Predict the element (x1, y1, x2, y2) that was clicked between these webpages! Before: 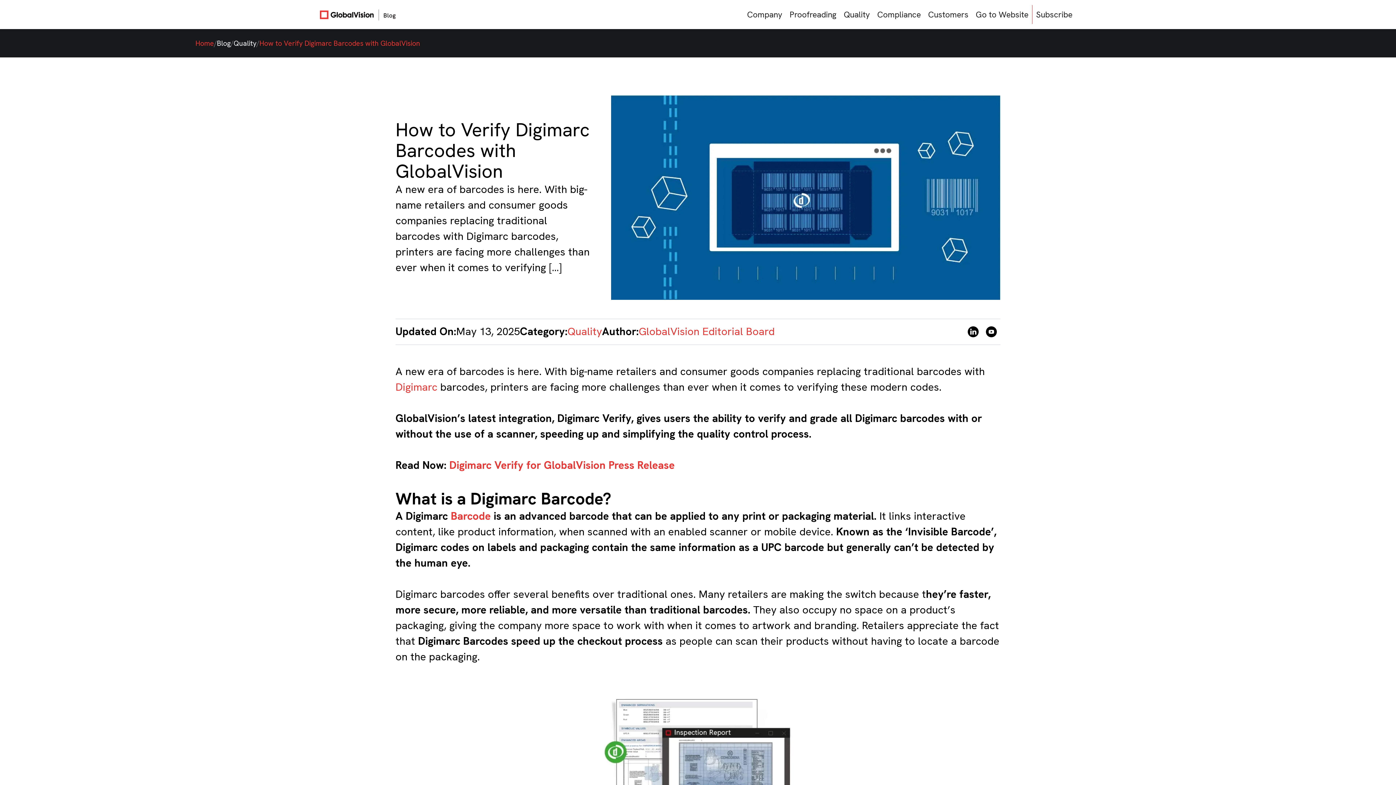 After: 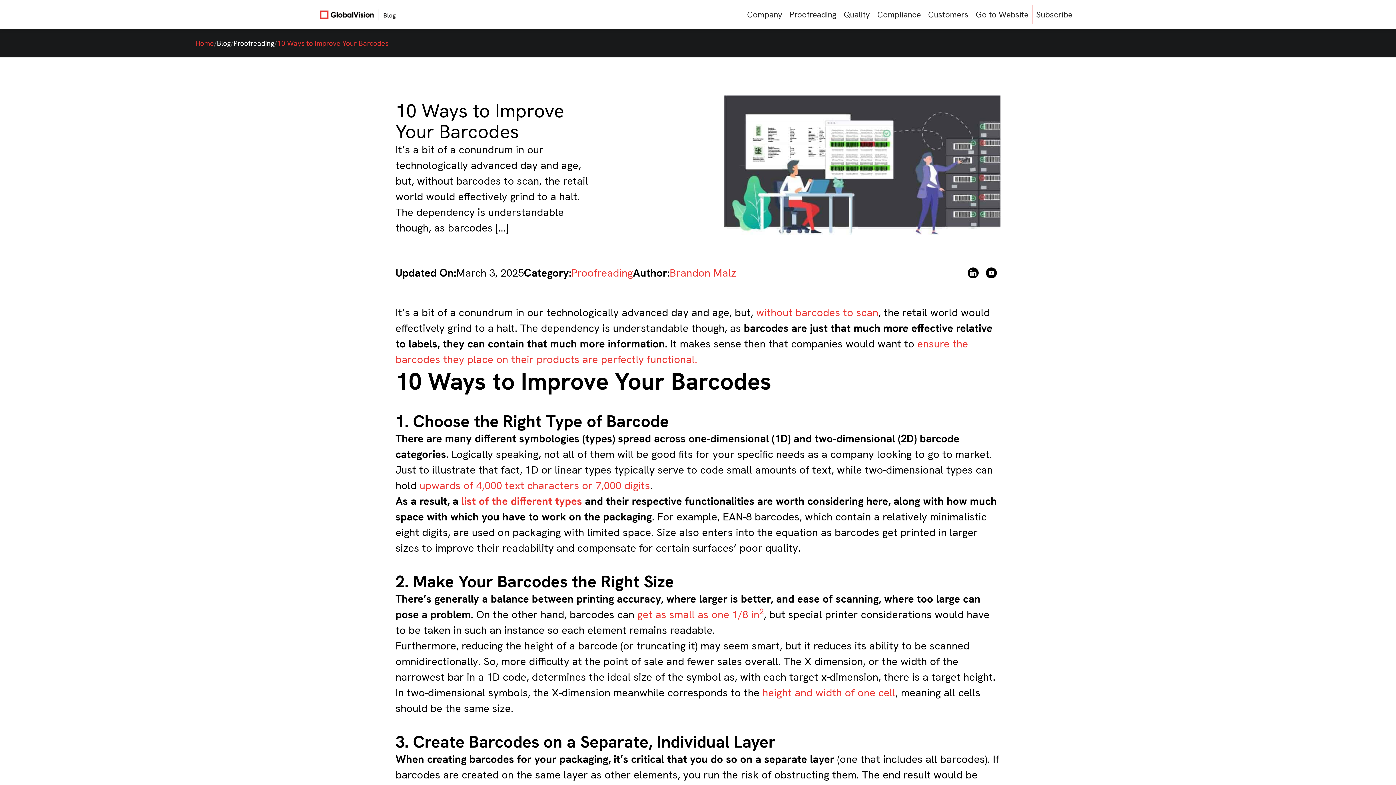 Action: label: Barcode  bbox: (450, 509, 493, 523)